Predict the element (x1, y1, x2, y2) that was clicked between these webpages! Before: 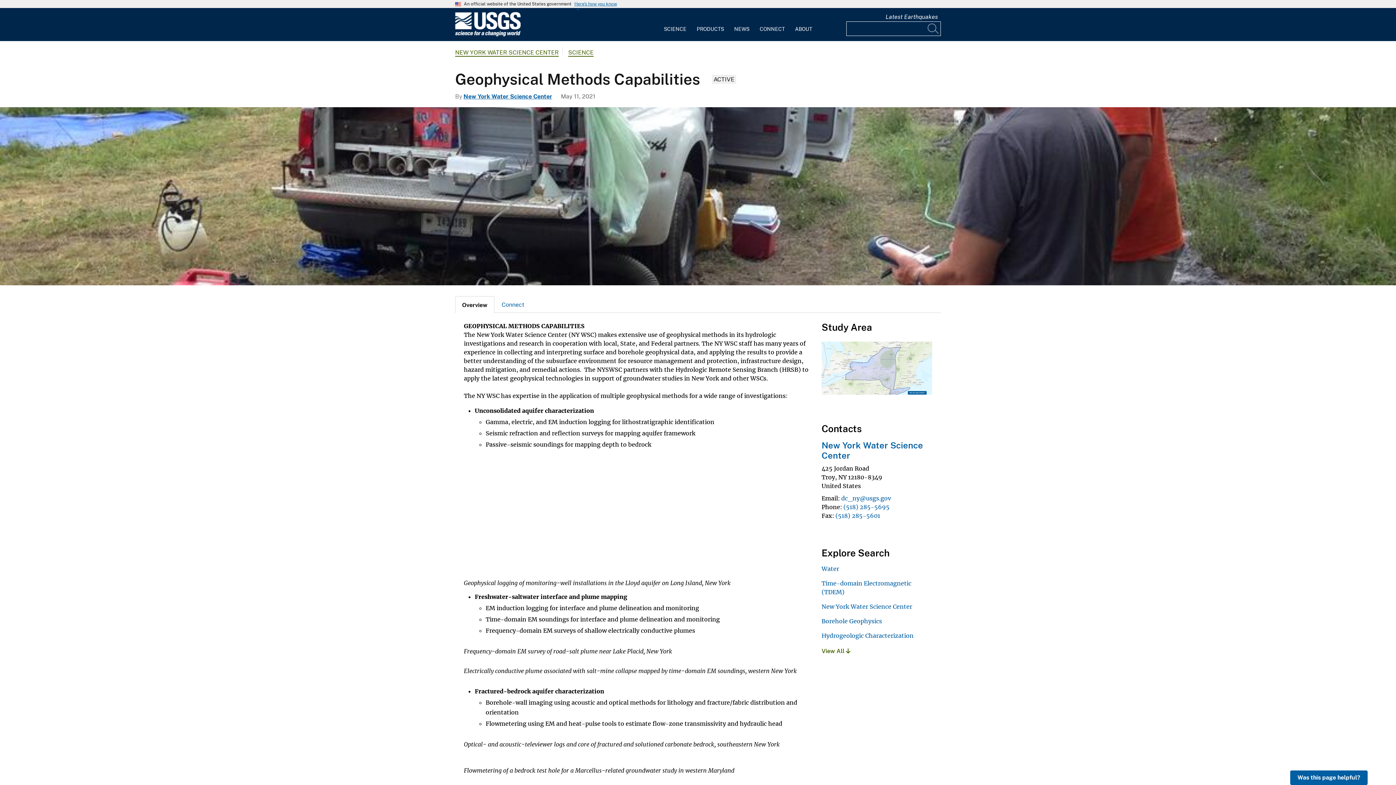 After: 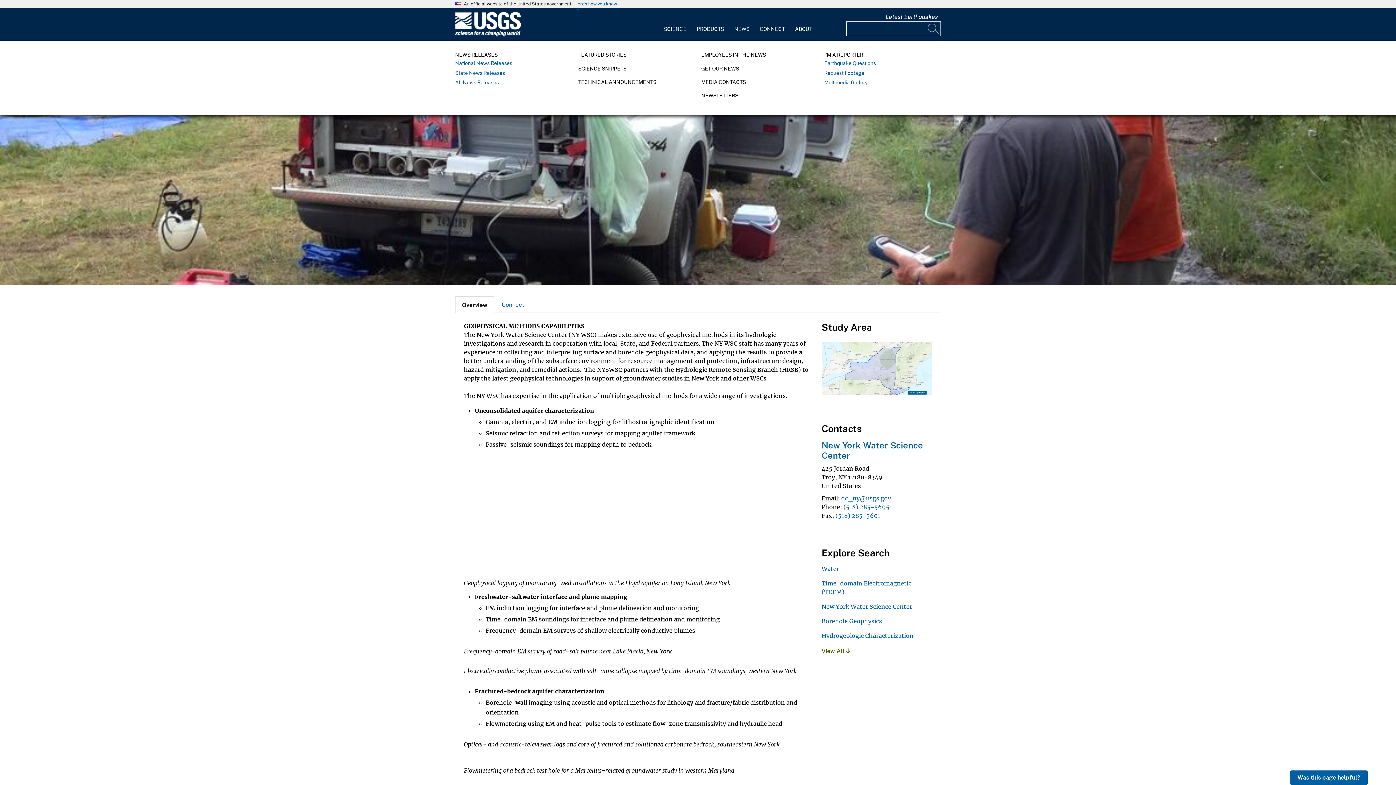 Action: bbox: (729, 12, 754, 36) label: NEWS